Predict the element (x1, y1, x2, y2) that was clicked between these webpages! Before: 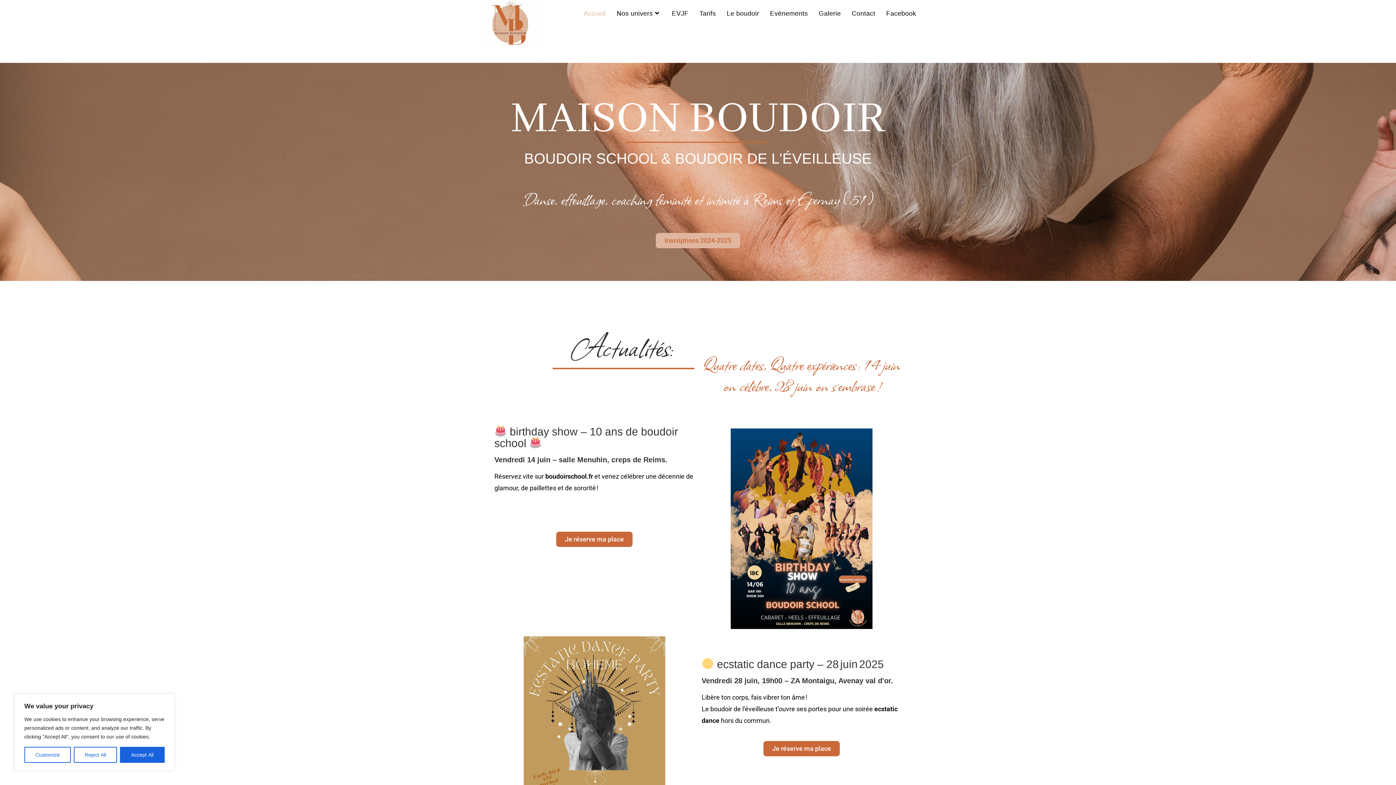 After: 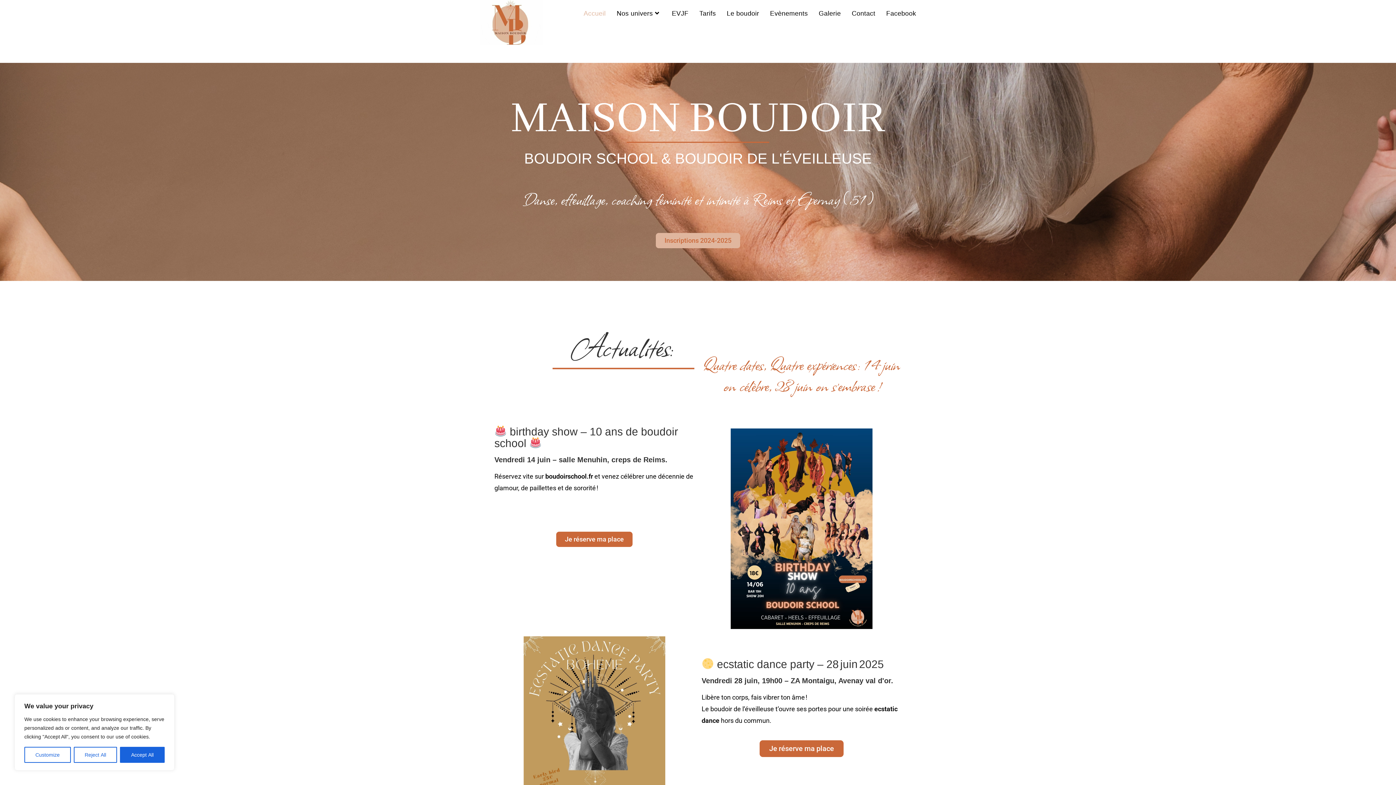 Action: bbox: (763, 741, 840, 756) label: Je réserve ma place